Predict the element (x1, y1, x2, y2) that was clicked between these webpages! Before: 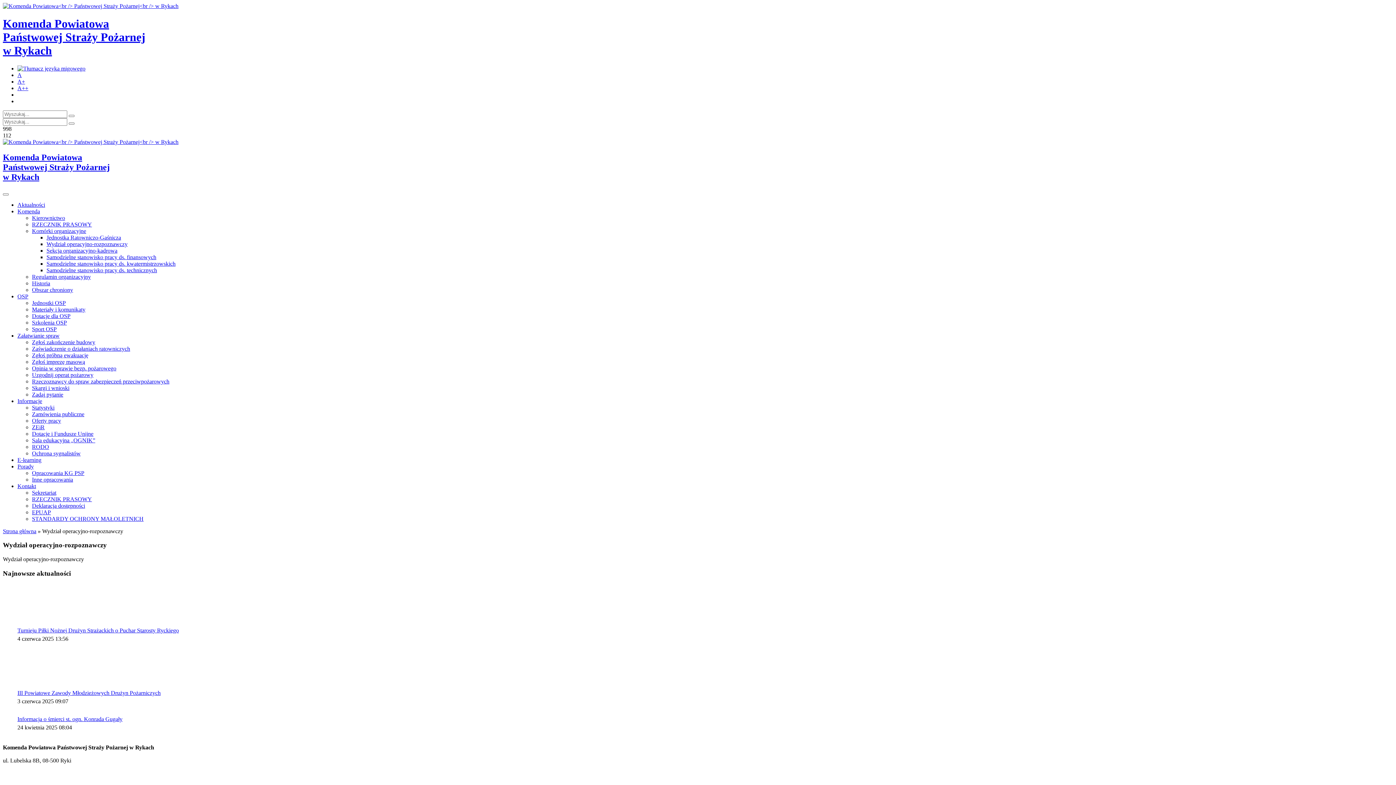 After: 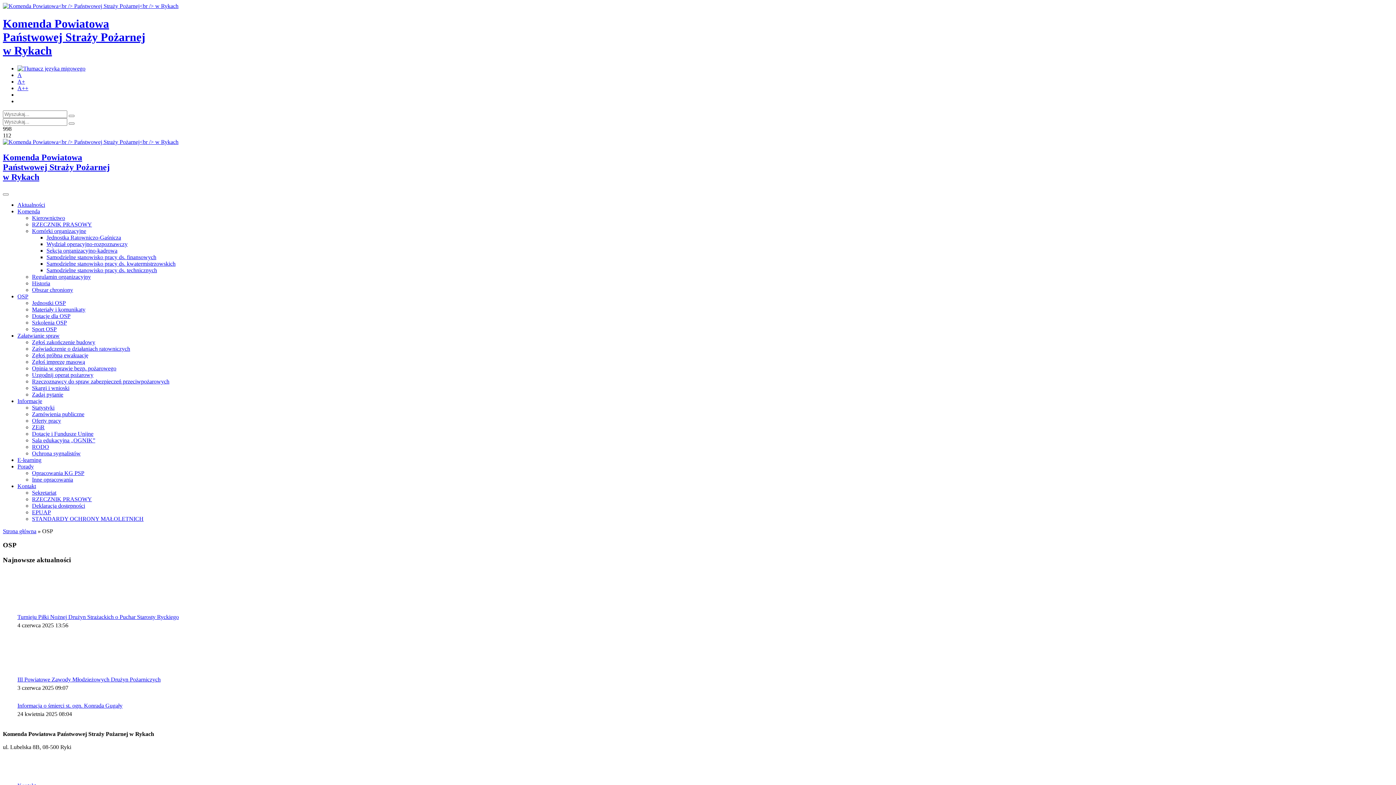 Action: bbox: (17, 293, 28, 299) label: OSP